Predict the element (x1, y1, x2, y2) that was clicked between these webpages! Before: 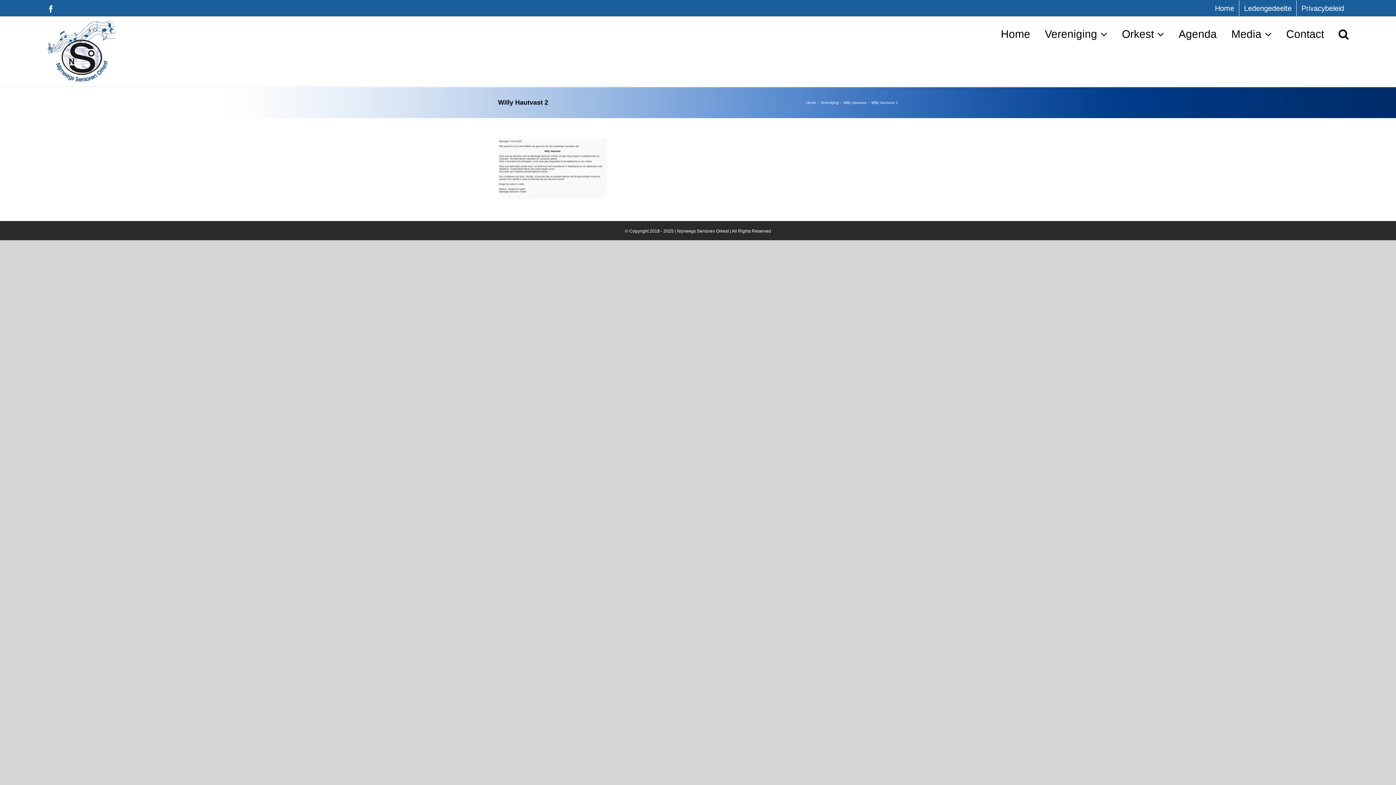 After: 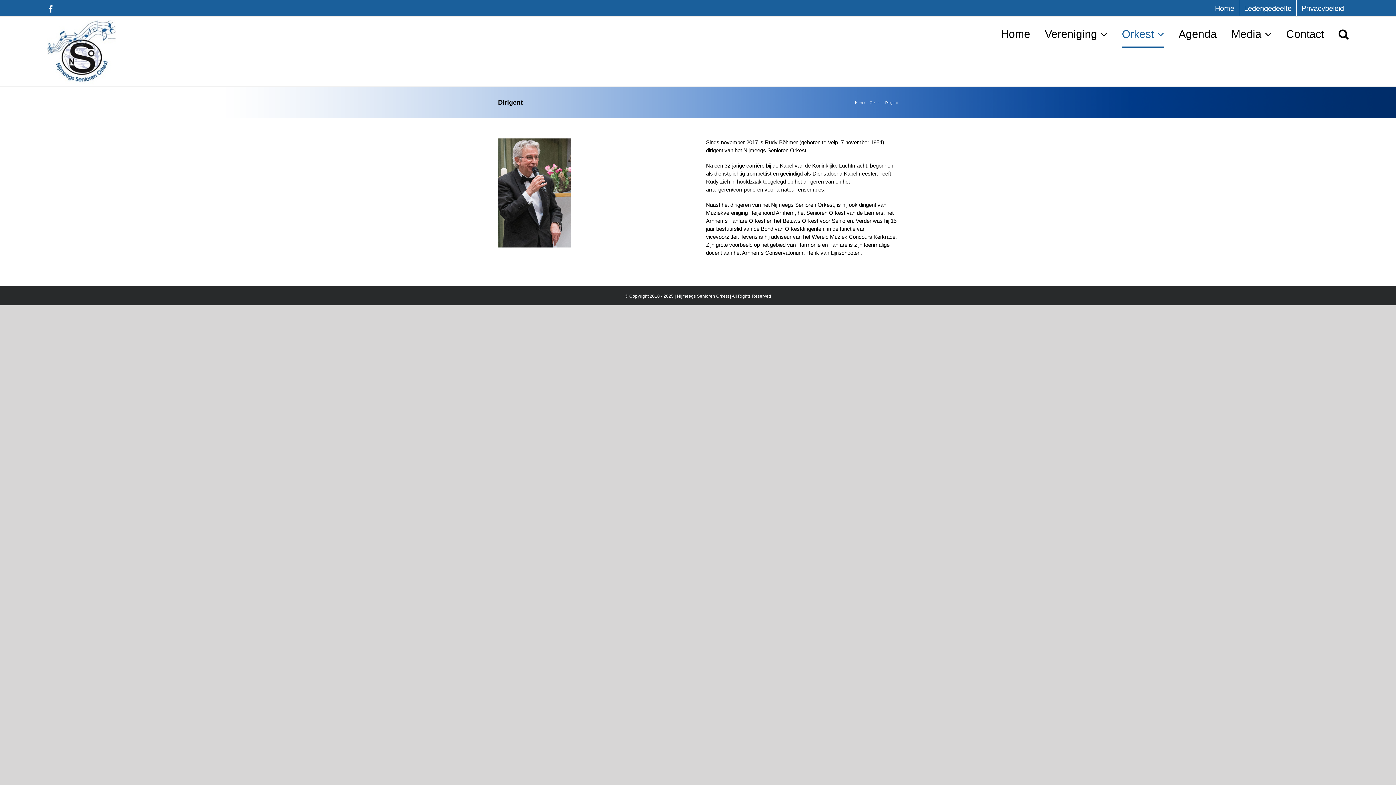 Action: bbox: (1122, 20, 1164, 47) label: Orkest